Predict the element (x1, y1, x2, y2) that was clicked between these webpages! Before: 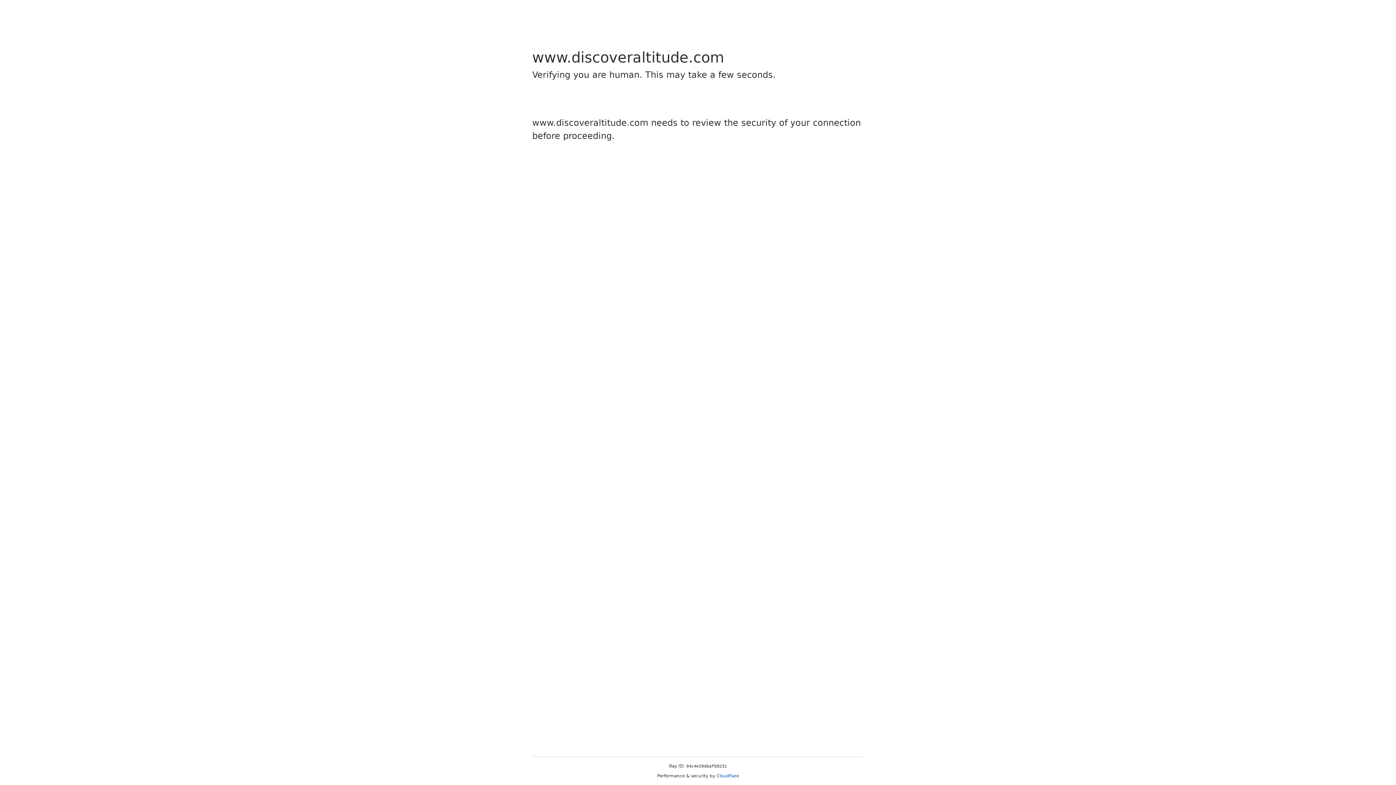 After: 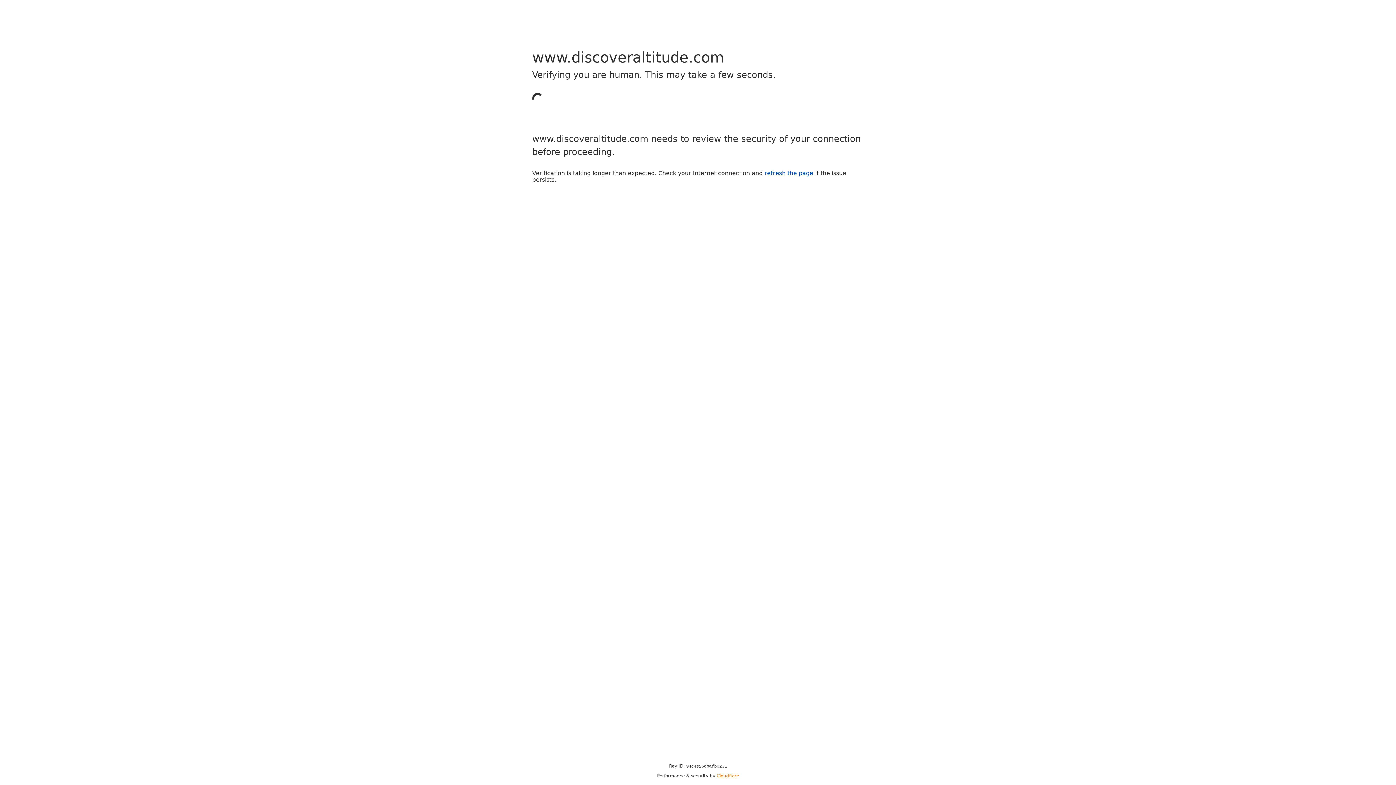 Action: bbox: (716, 773, 739, 778) label: Cloudflare